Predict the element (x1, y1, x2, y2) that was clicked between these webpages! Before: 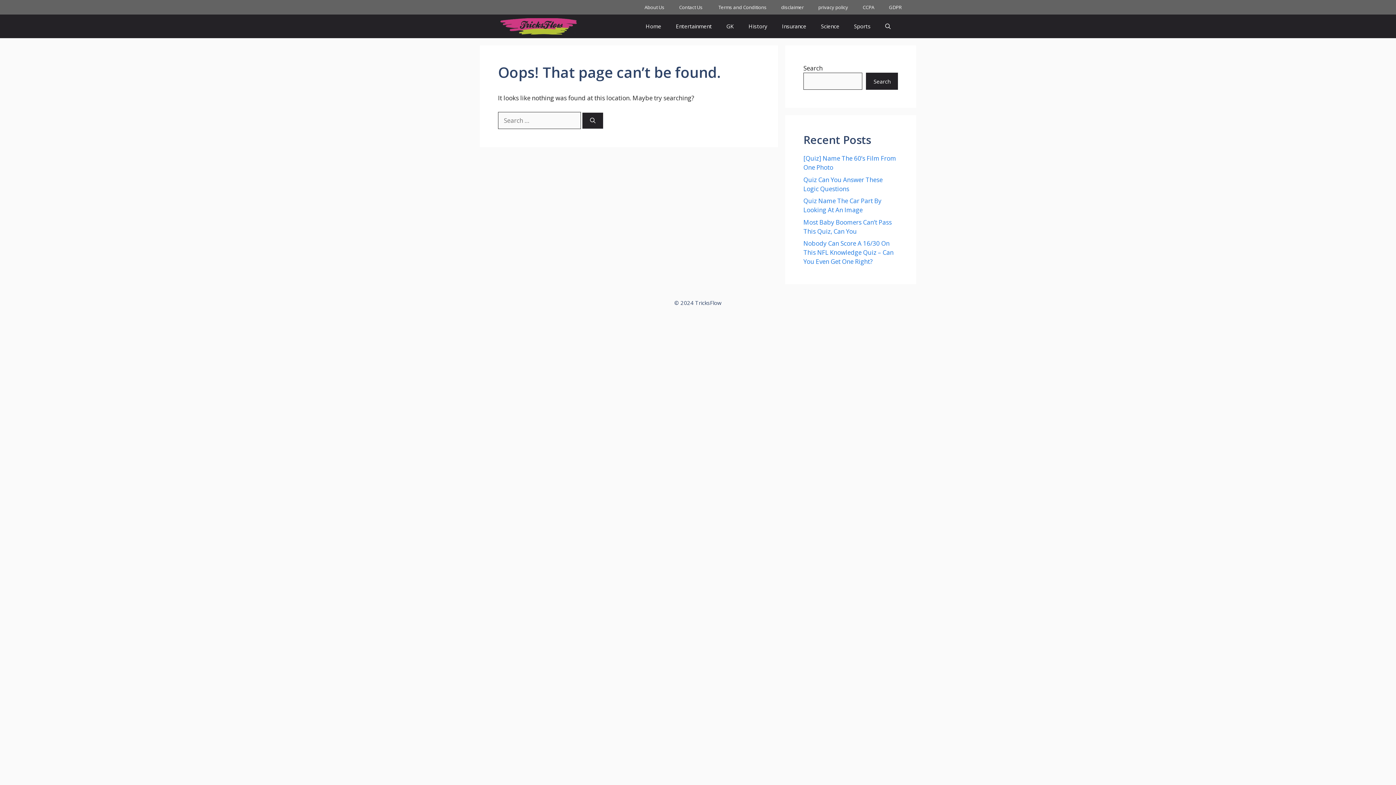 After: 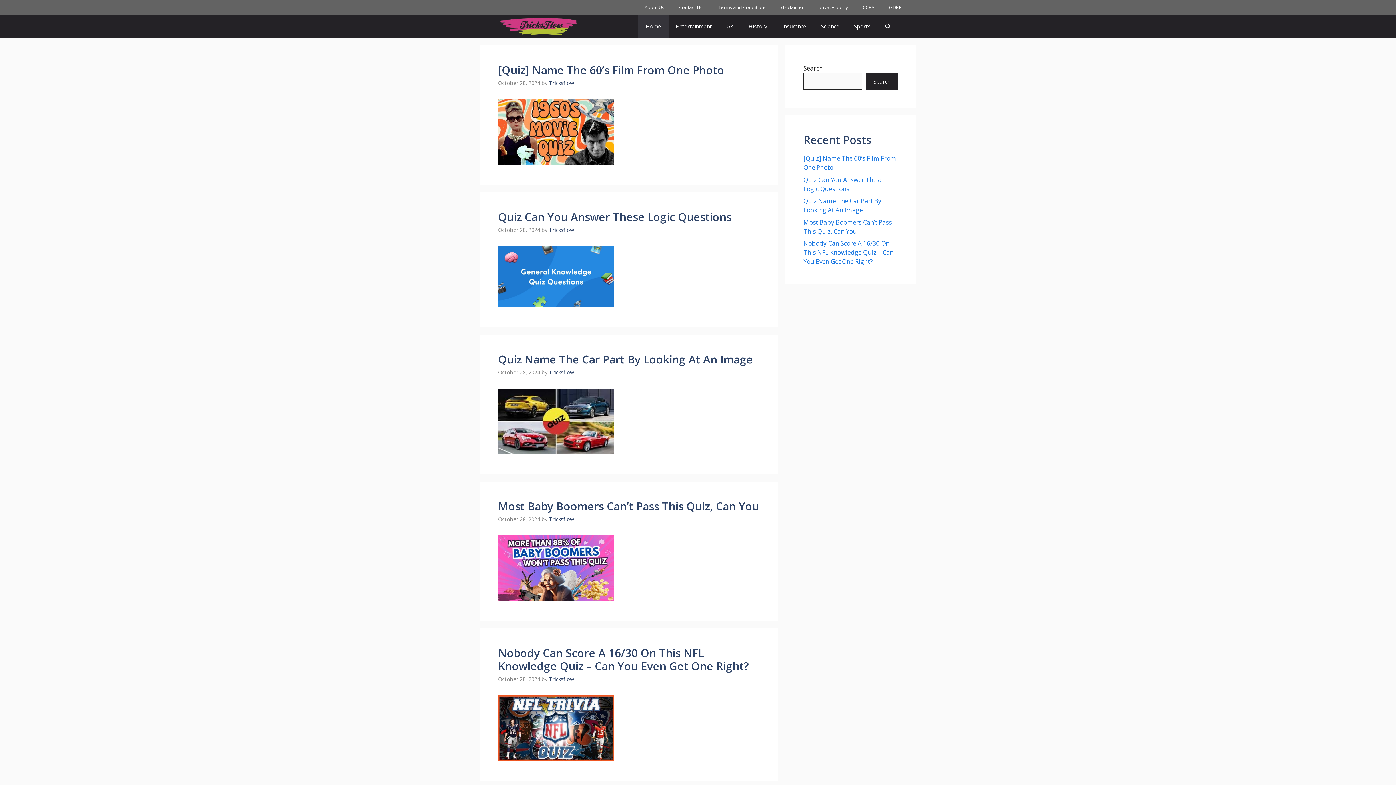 Action: bbox: (498, 14, 579, 38)